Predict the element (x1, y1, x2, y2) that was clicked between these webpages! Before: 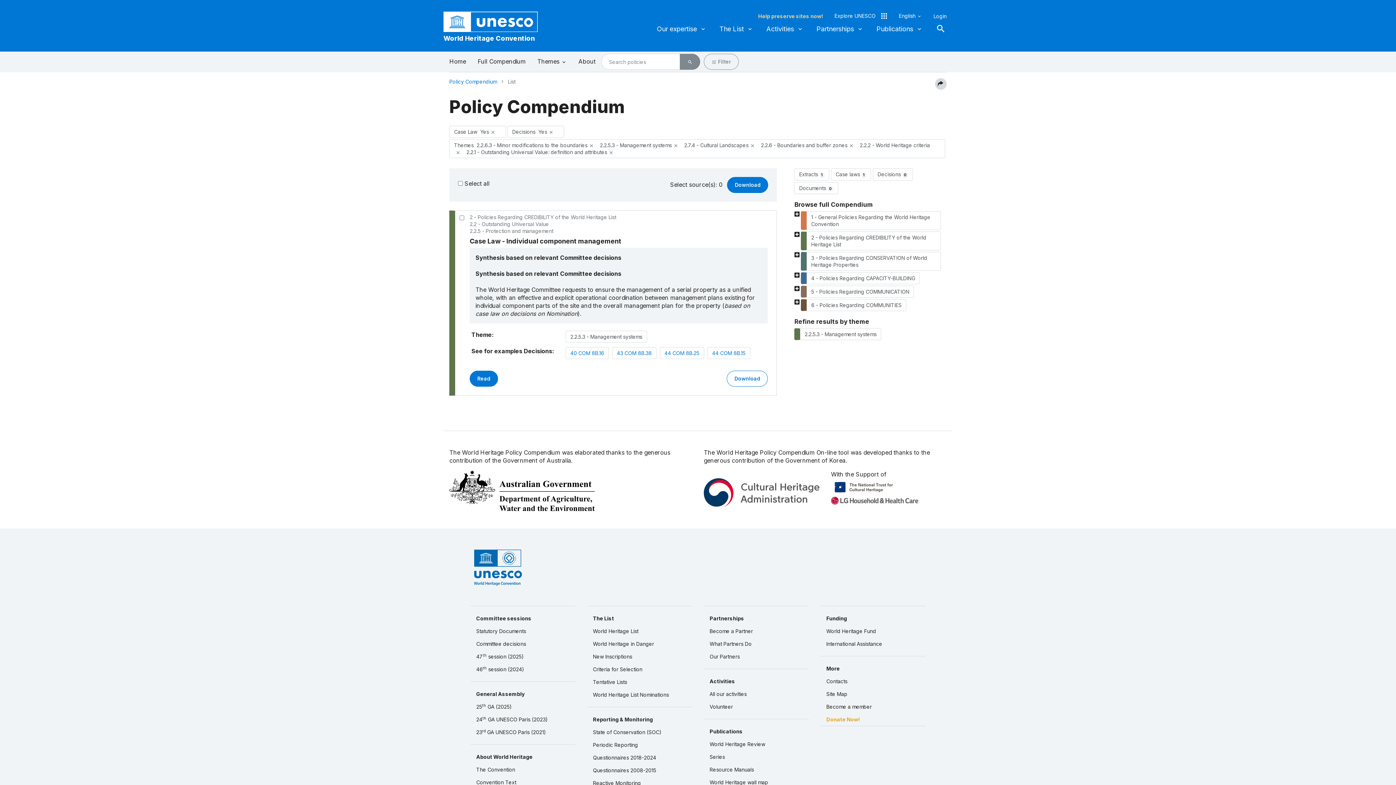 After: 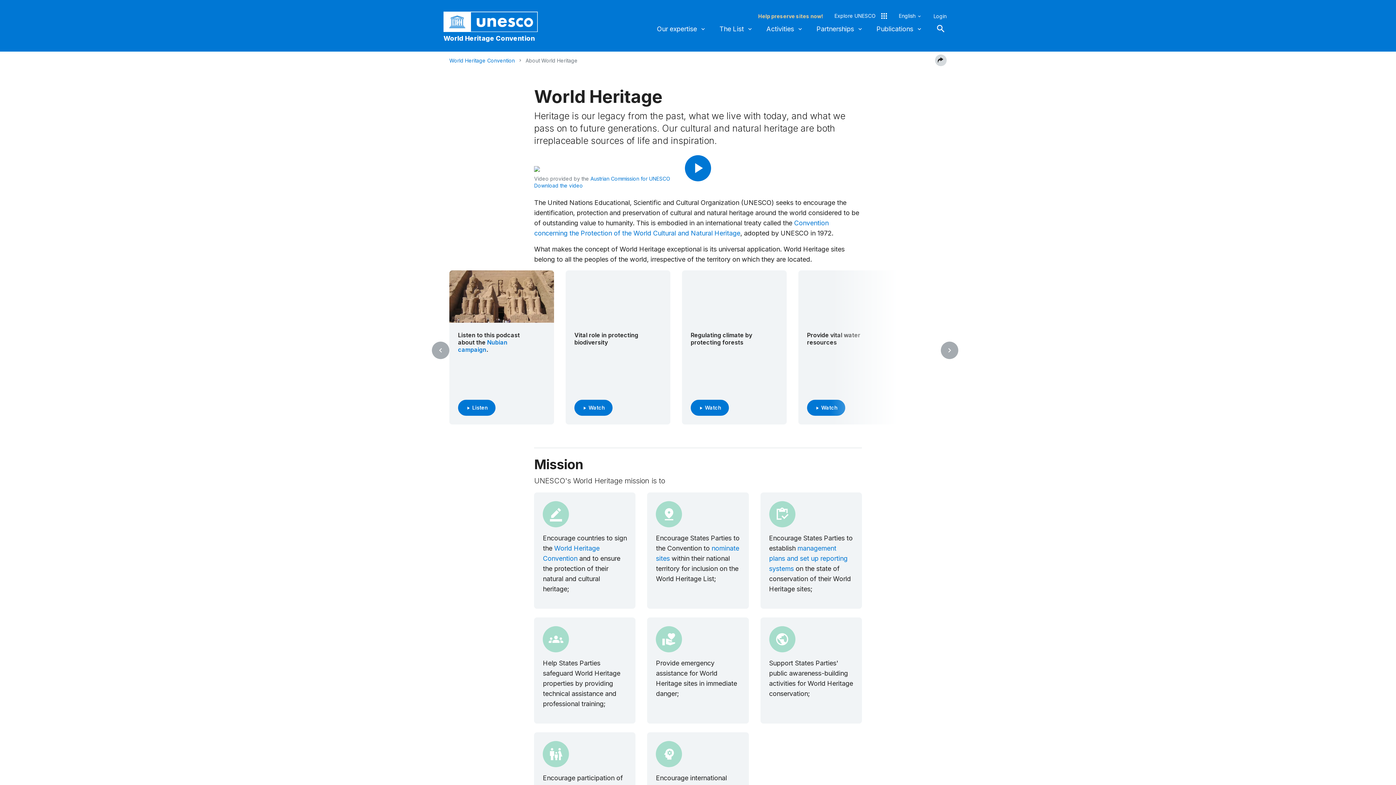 Action: label: About World Heritage bbox: (470, 750, 575, 763)